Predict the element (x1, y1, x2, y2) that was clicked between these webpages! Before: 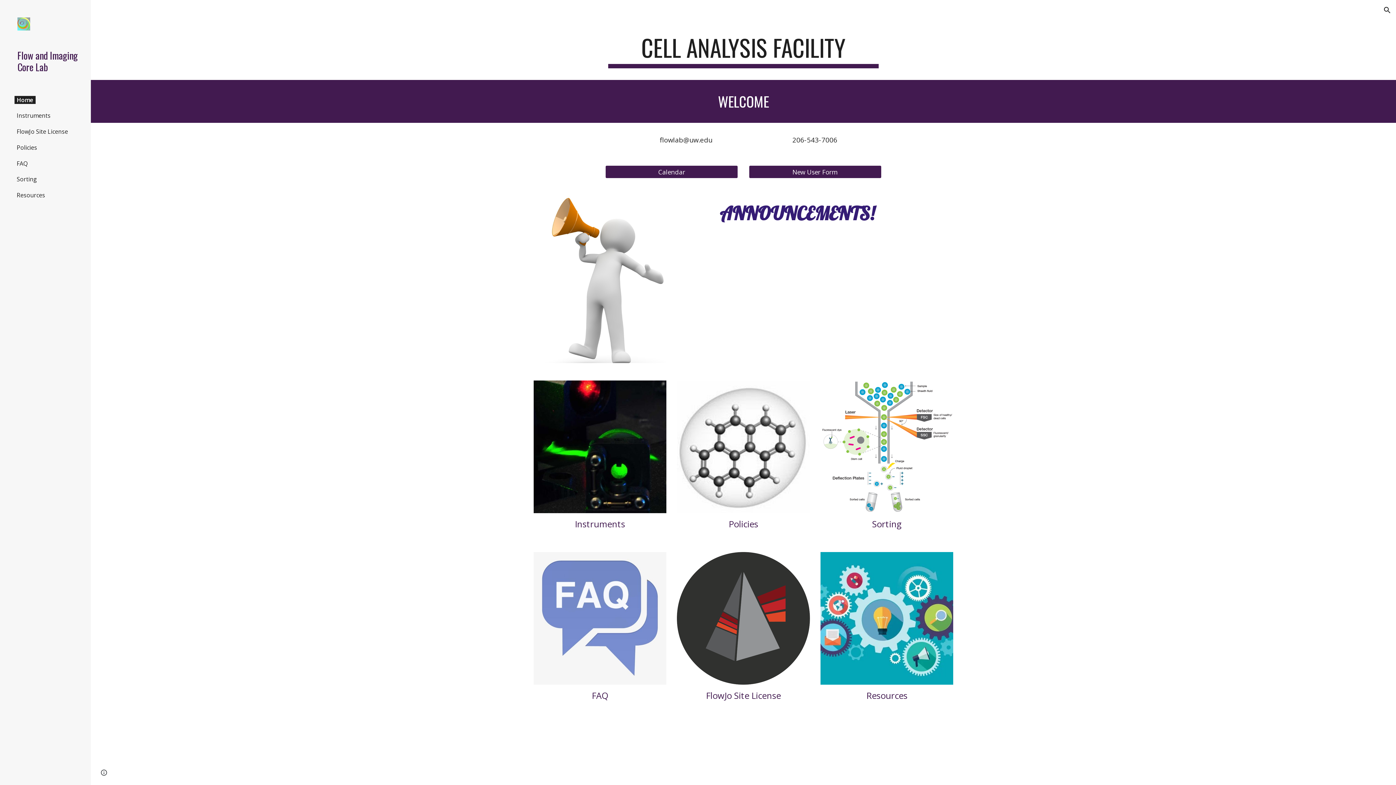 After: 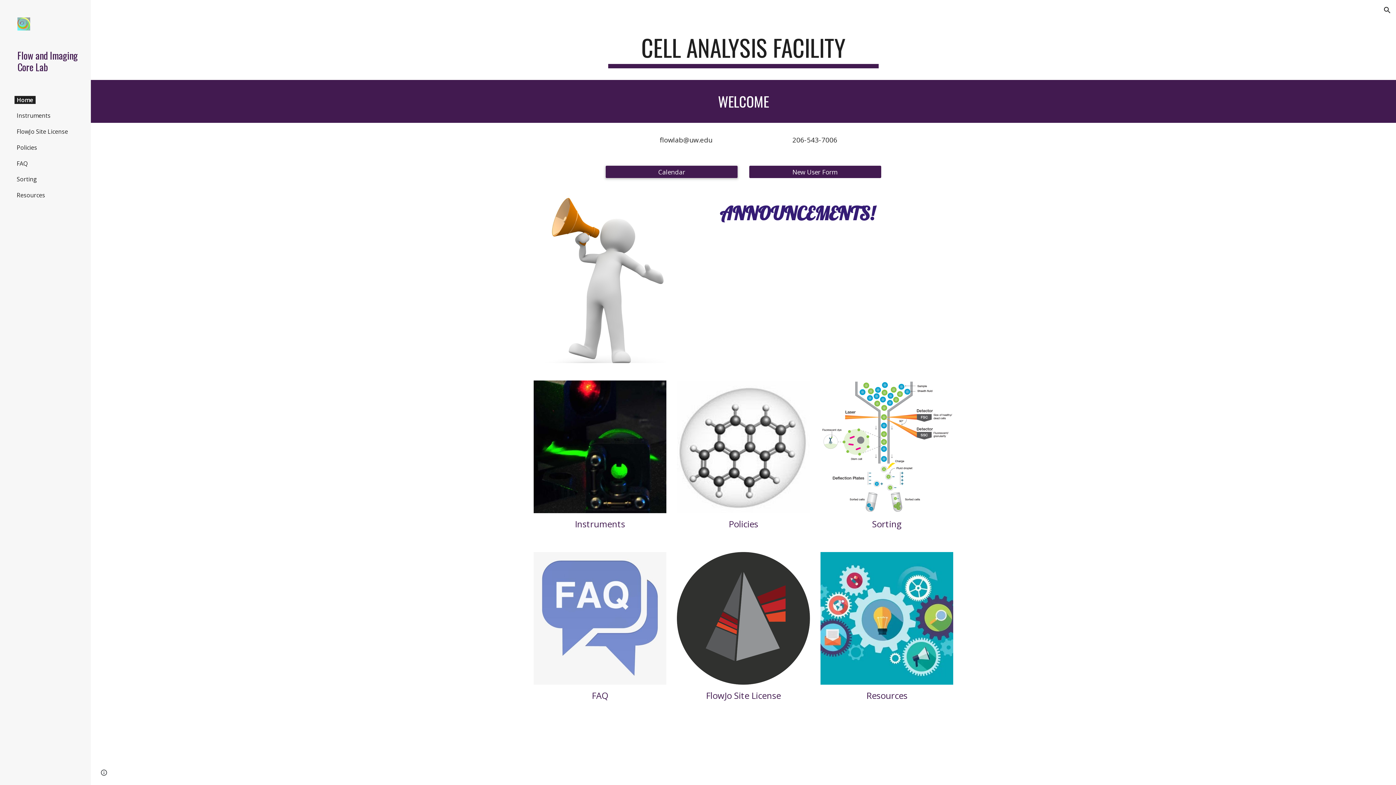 Action: bbox: (605, 161, 737, 182) label: Calendar